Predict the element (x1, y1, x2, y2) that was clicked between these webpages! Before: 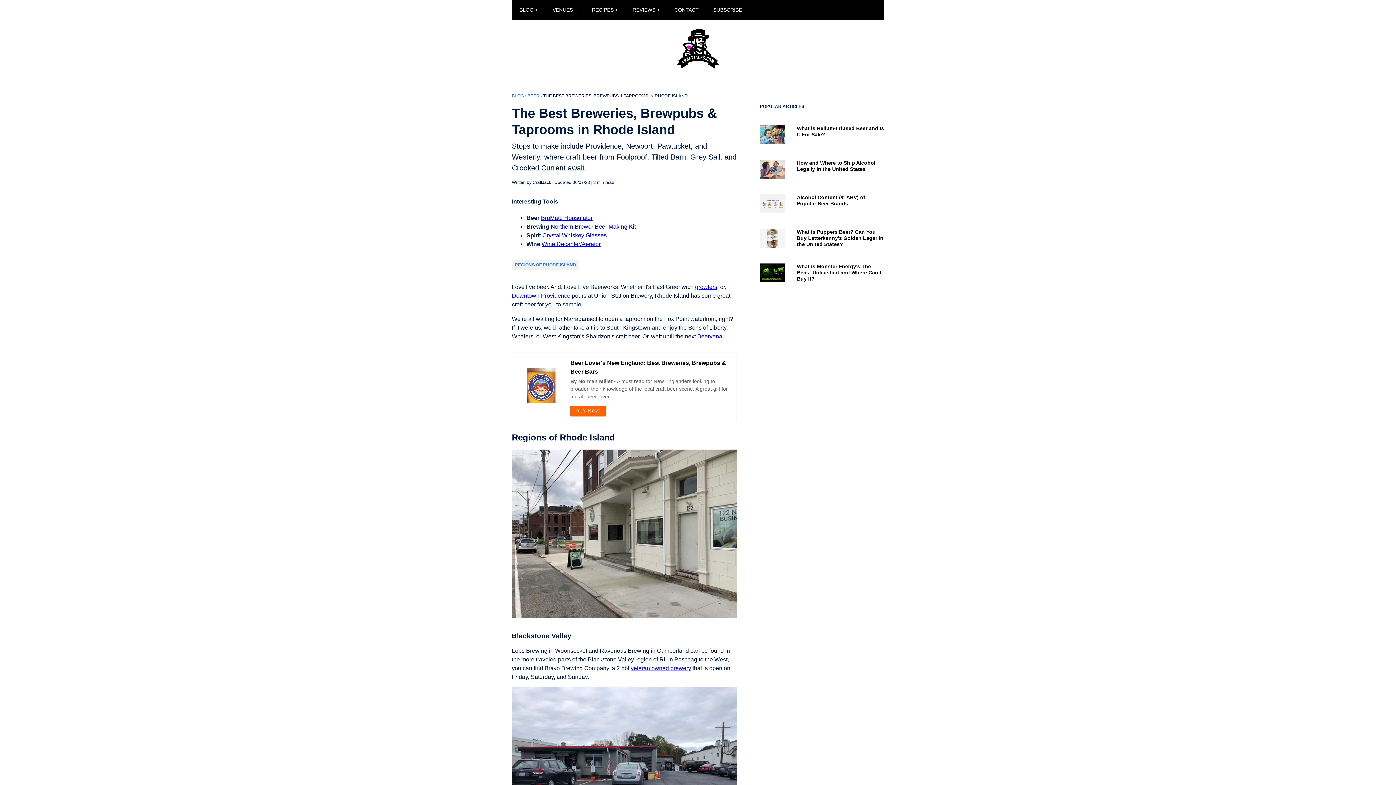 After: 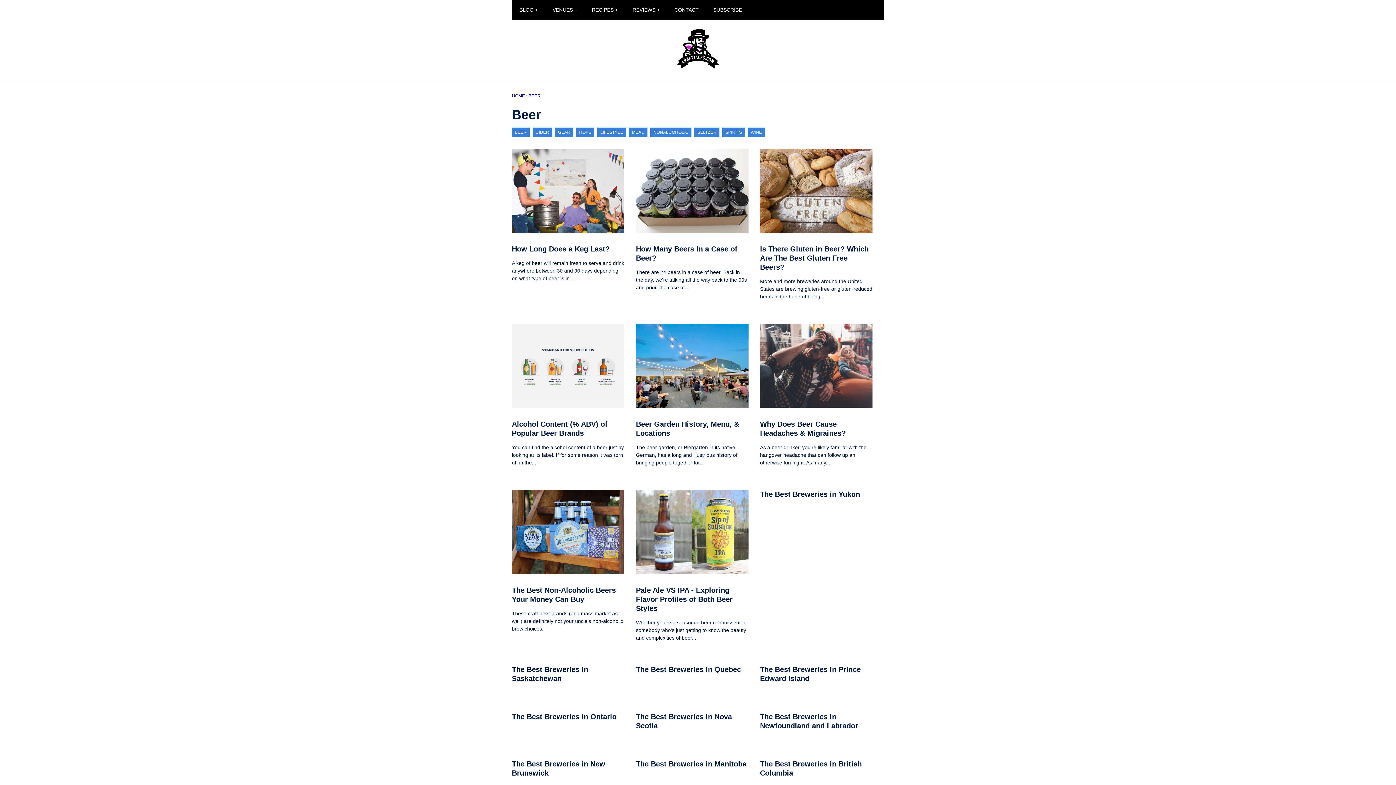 Action: label: BEER bbox: (527, 93, 539, 98)